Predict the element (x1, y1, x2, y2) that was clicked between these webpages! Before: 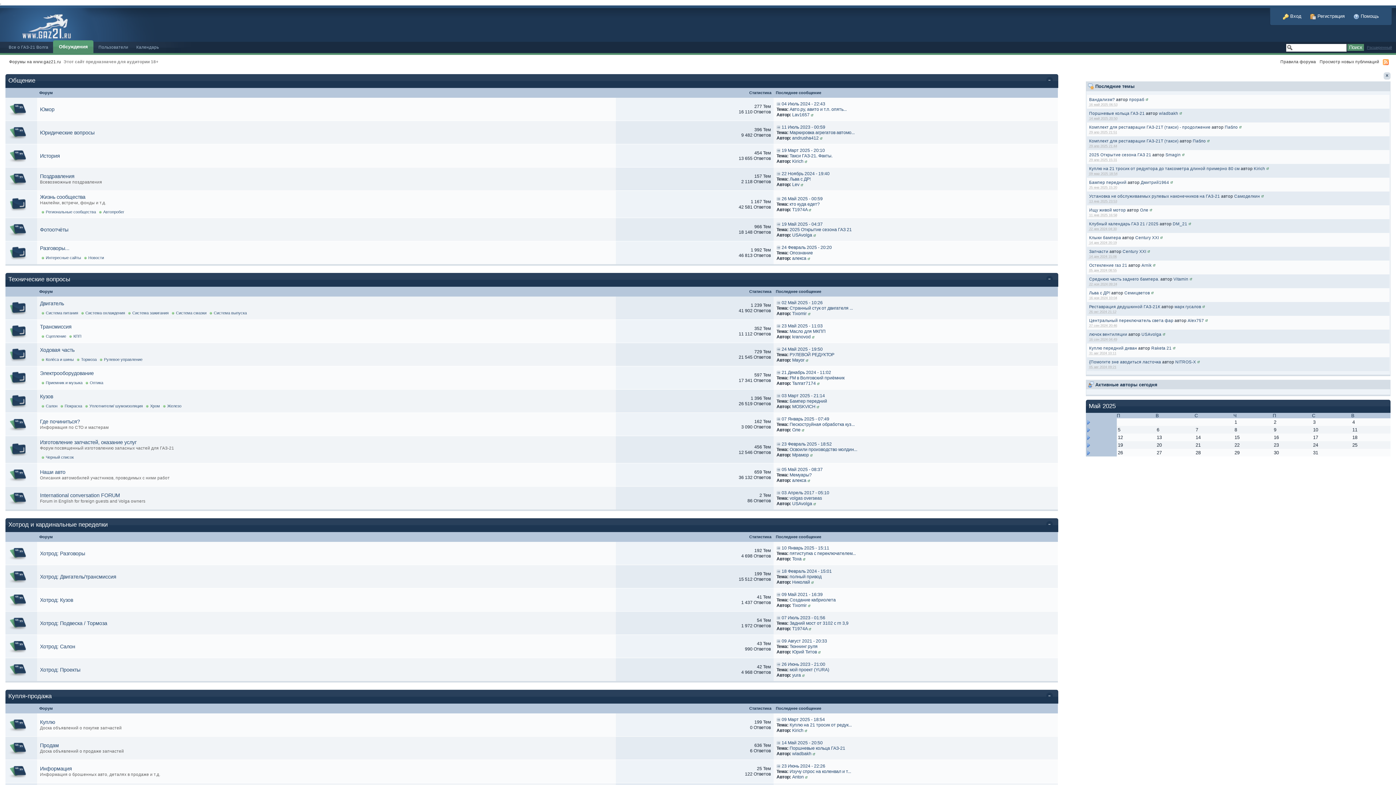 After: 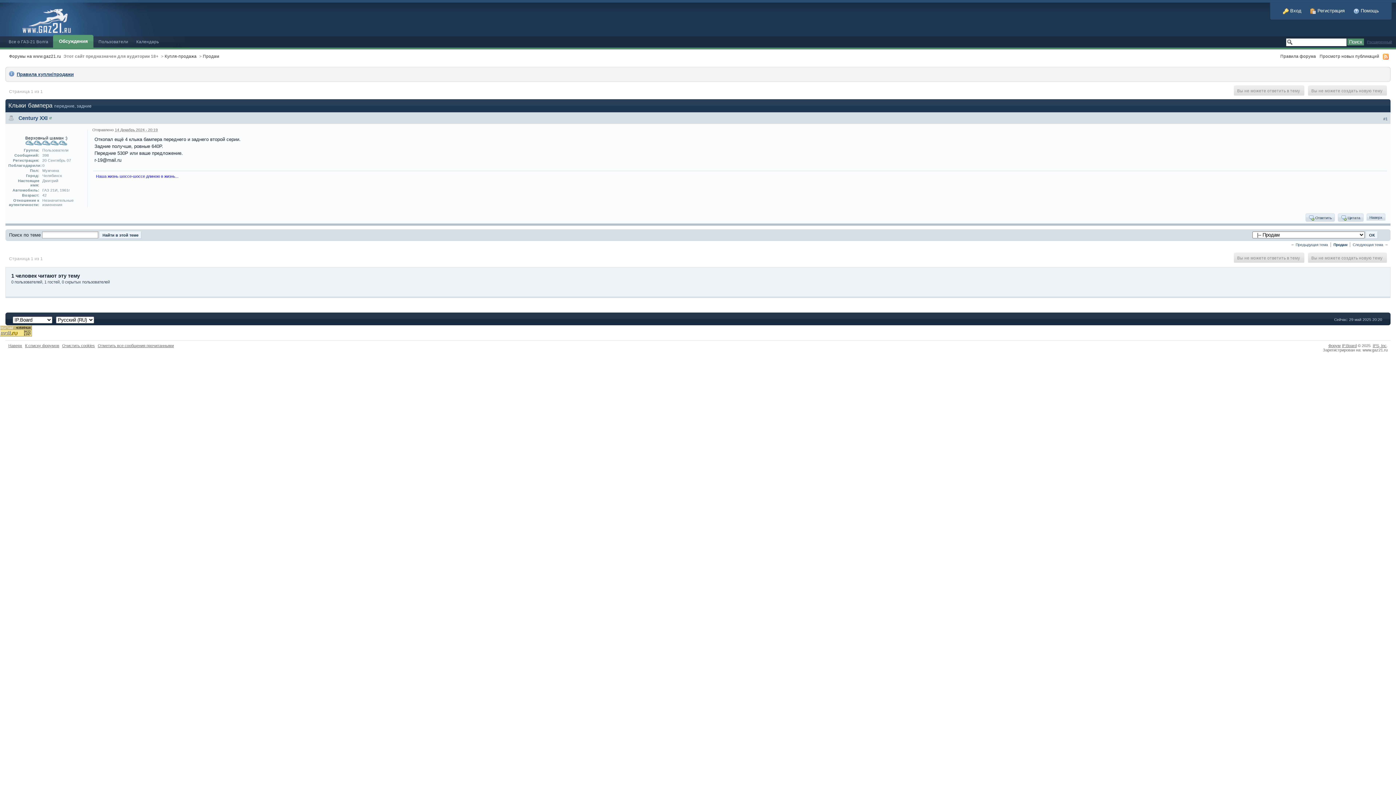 Action: label: Клыки бампера bbox: (1089, 235, 1121, 239)